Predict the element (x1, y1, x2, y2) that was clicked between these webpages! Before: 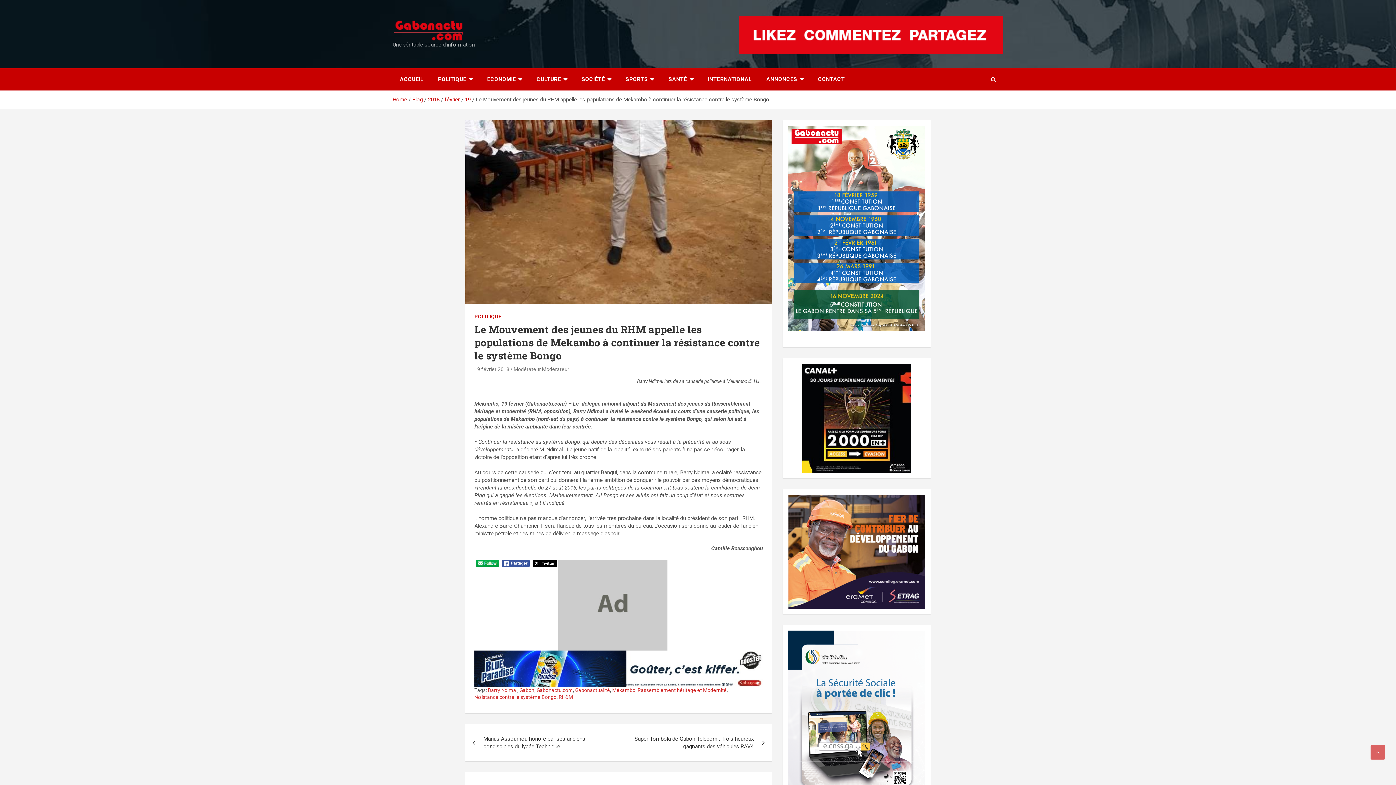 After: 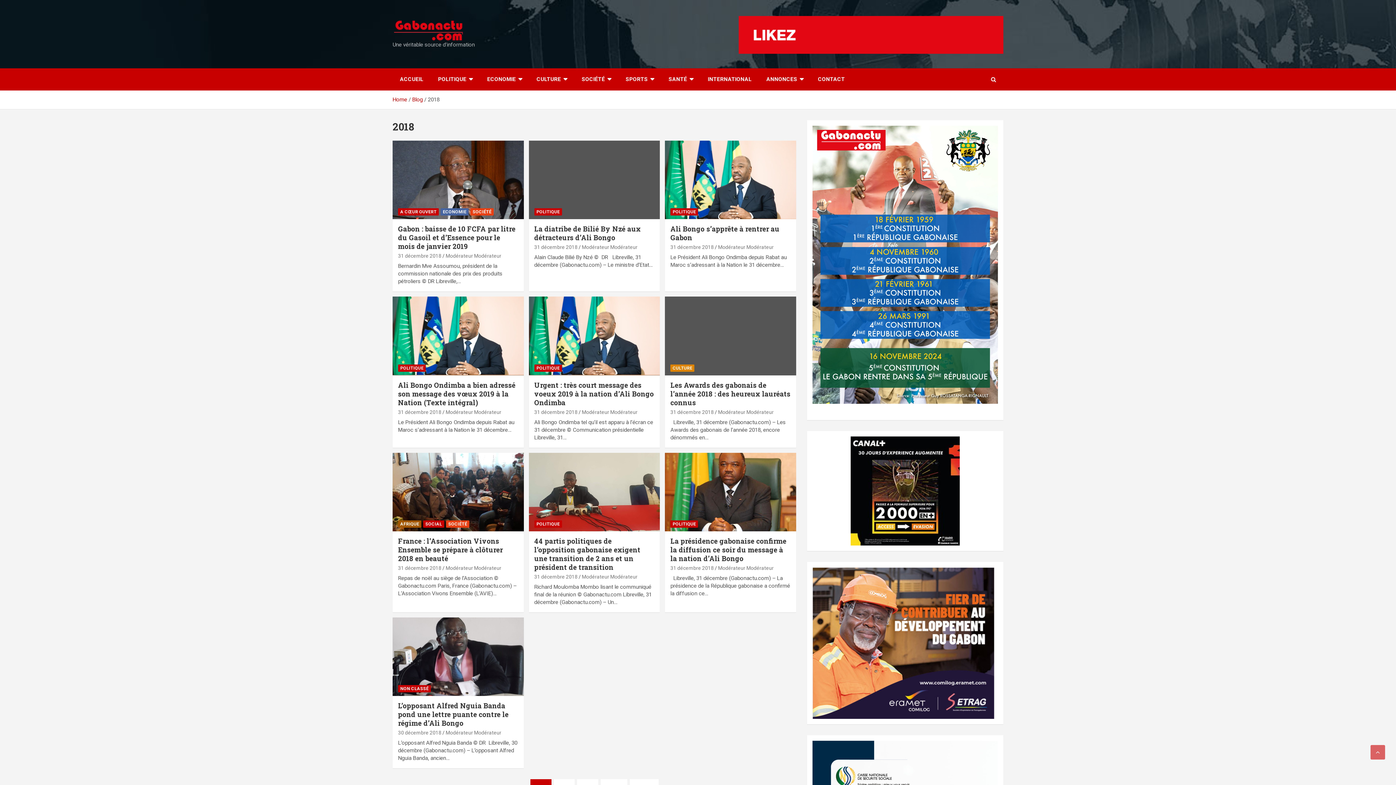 Action: bbox: (428, 96, 439, 102) label: 2018